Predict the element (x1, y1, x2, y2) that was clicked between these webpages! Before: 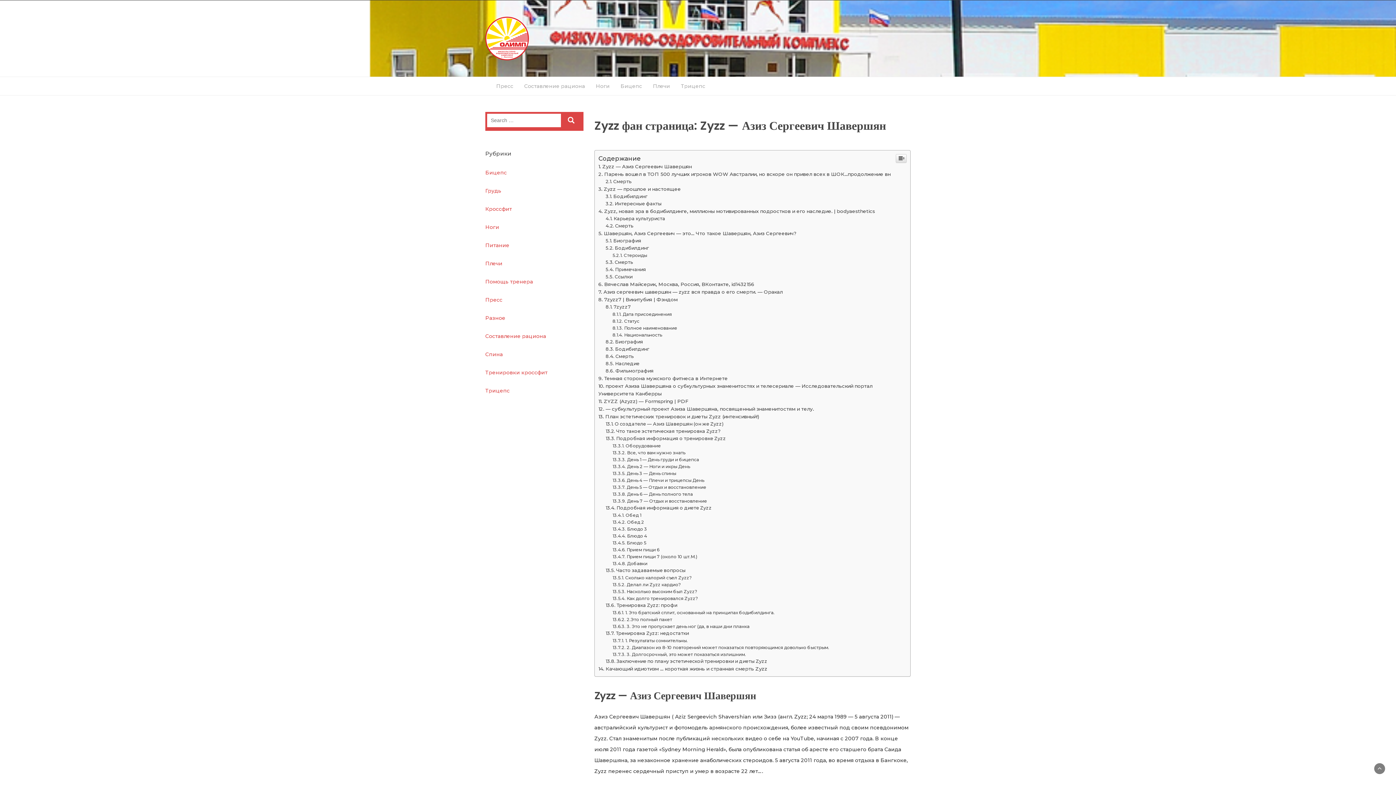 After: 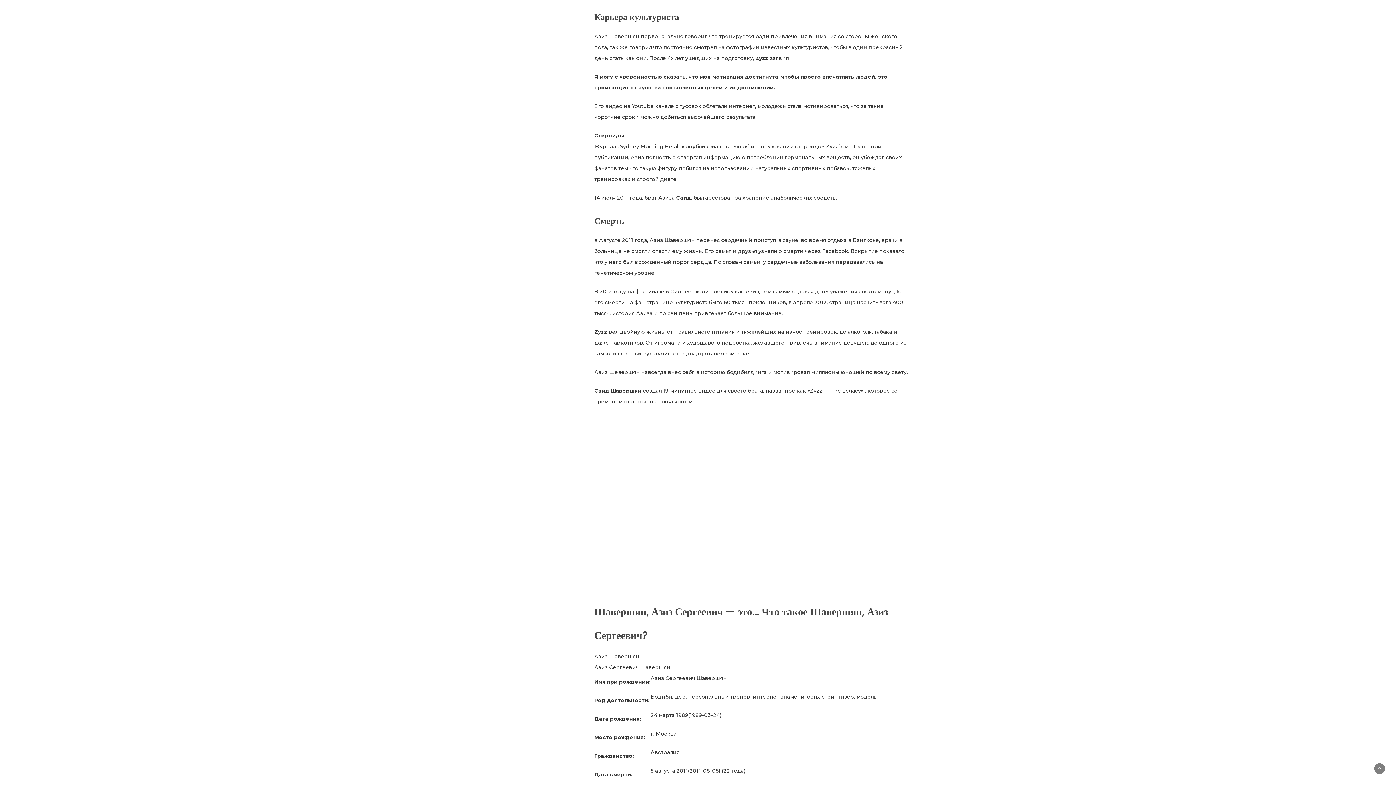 Action: bbox: (605, 619, 665, 625) label: Карьера культуриста